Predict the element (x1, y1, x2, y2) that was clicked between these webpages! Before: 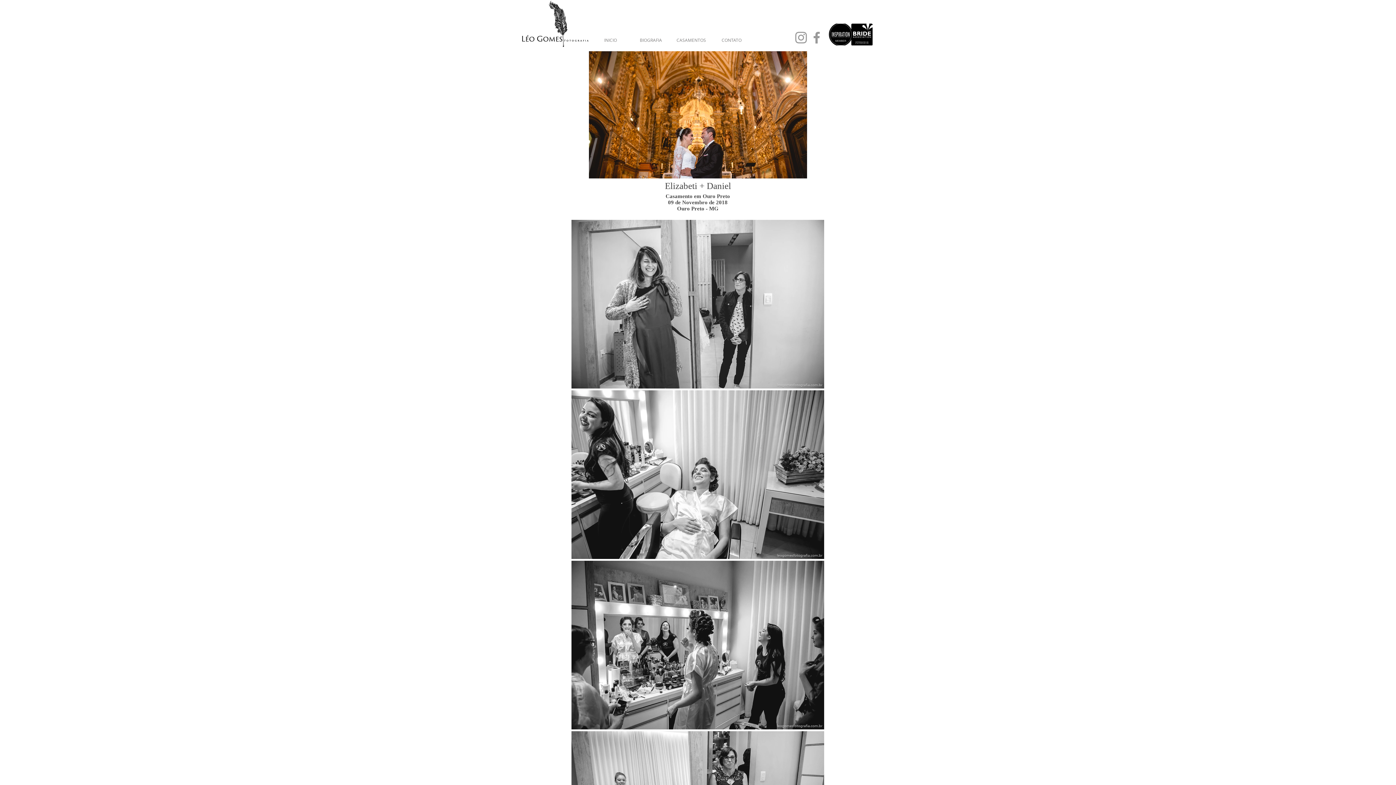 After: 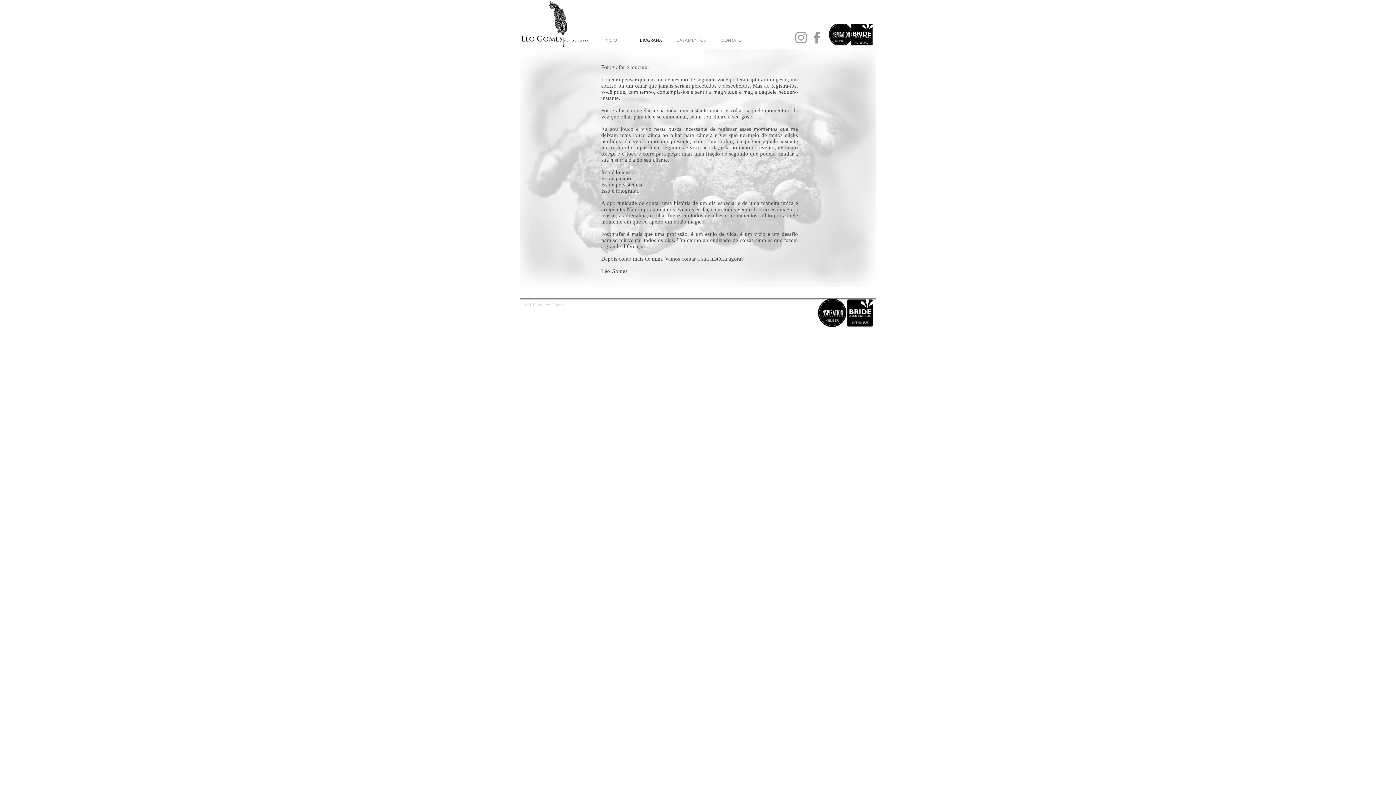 Action: bbox: (630, 34, 671, 45) label: BIOGRAFIA